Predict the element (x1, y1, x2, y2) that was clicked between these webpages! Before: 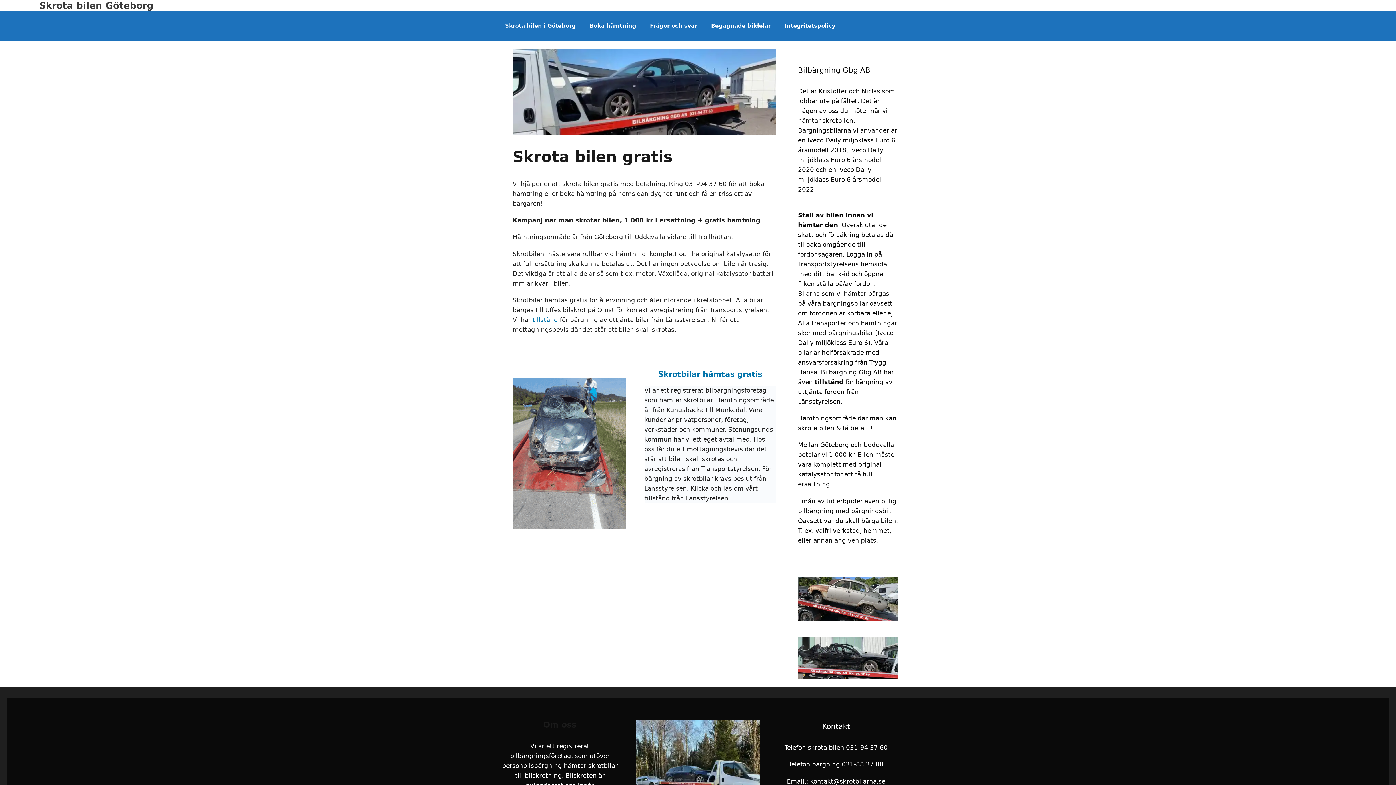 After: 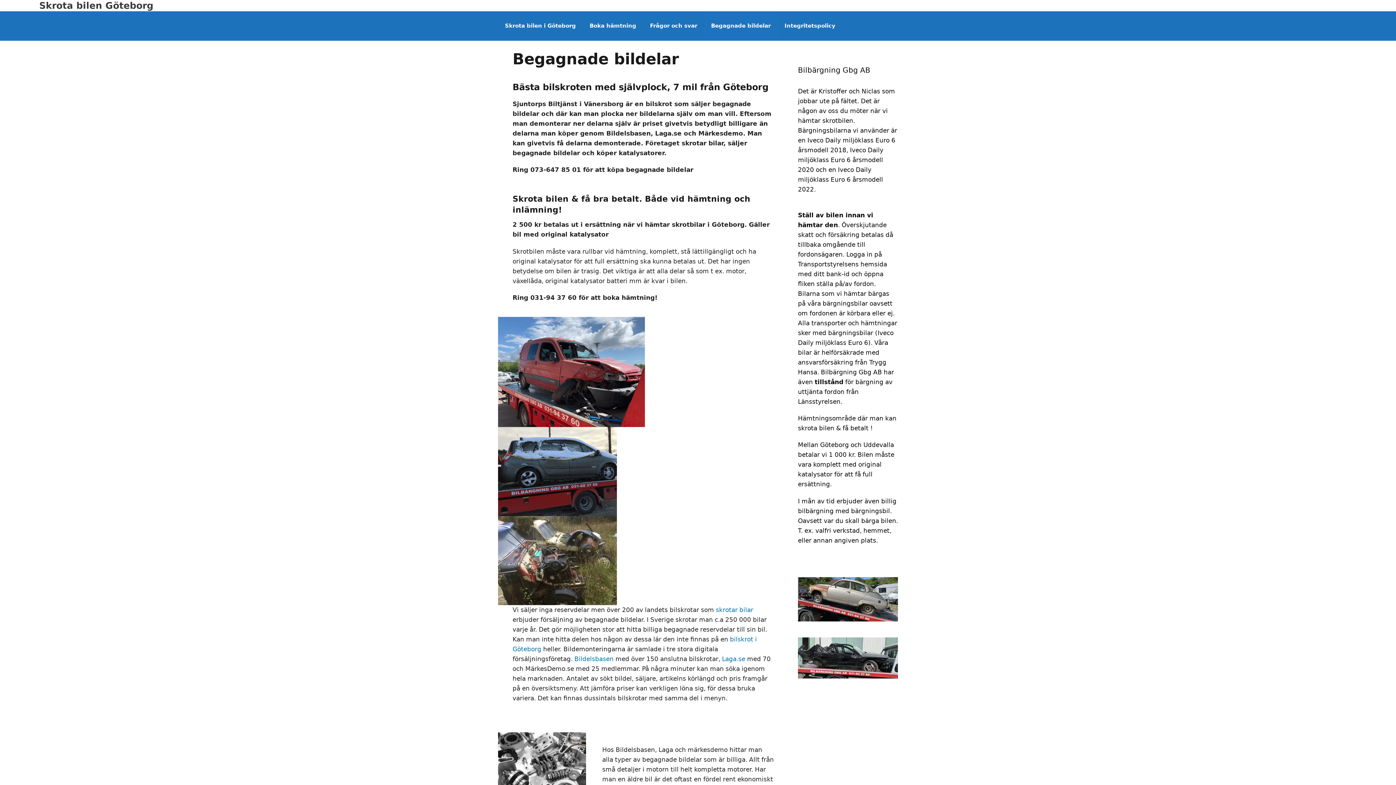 Action: bbox: (704, 11, 777, 40) label: Begagnade bildelar